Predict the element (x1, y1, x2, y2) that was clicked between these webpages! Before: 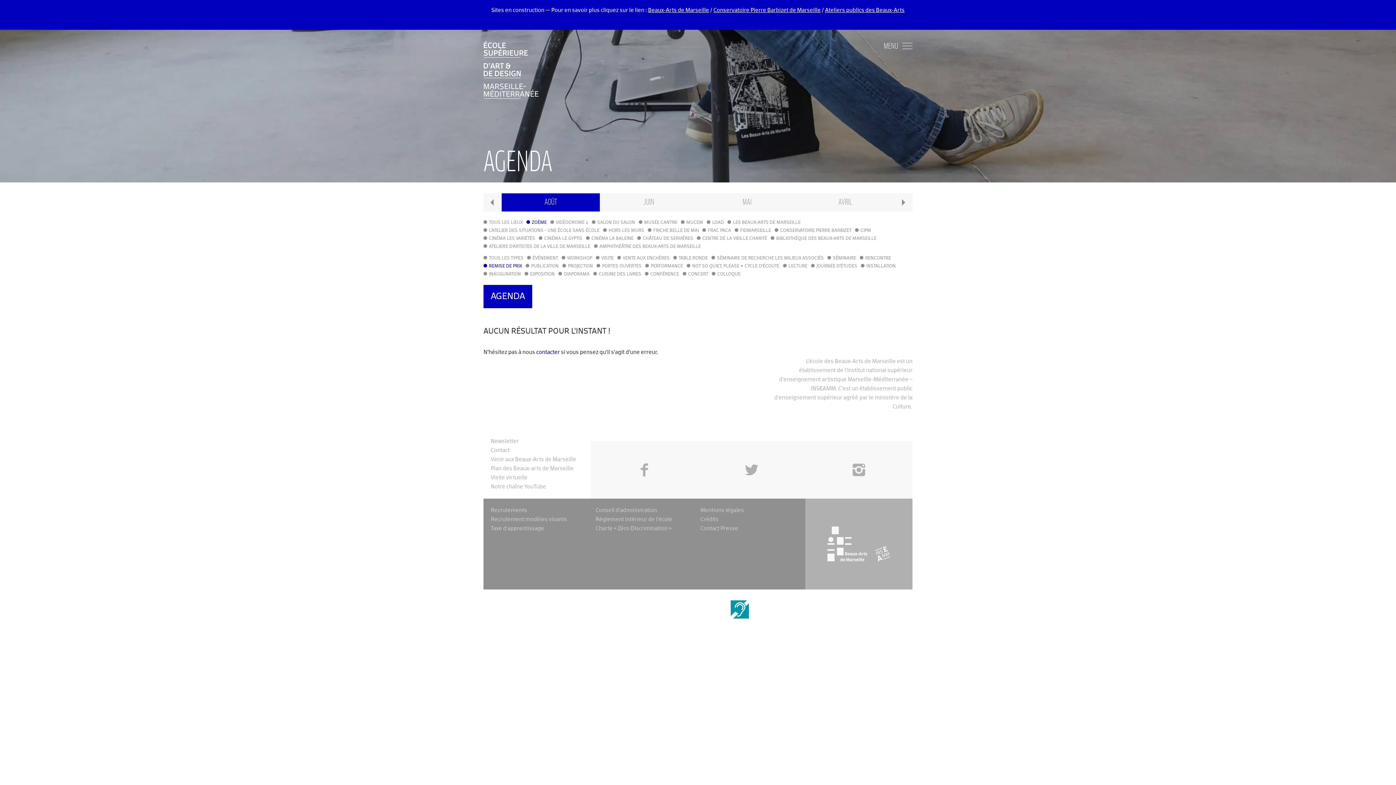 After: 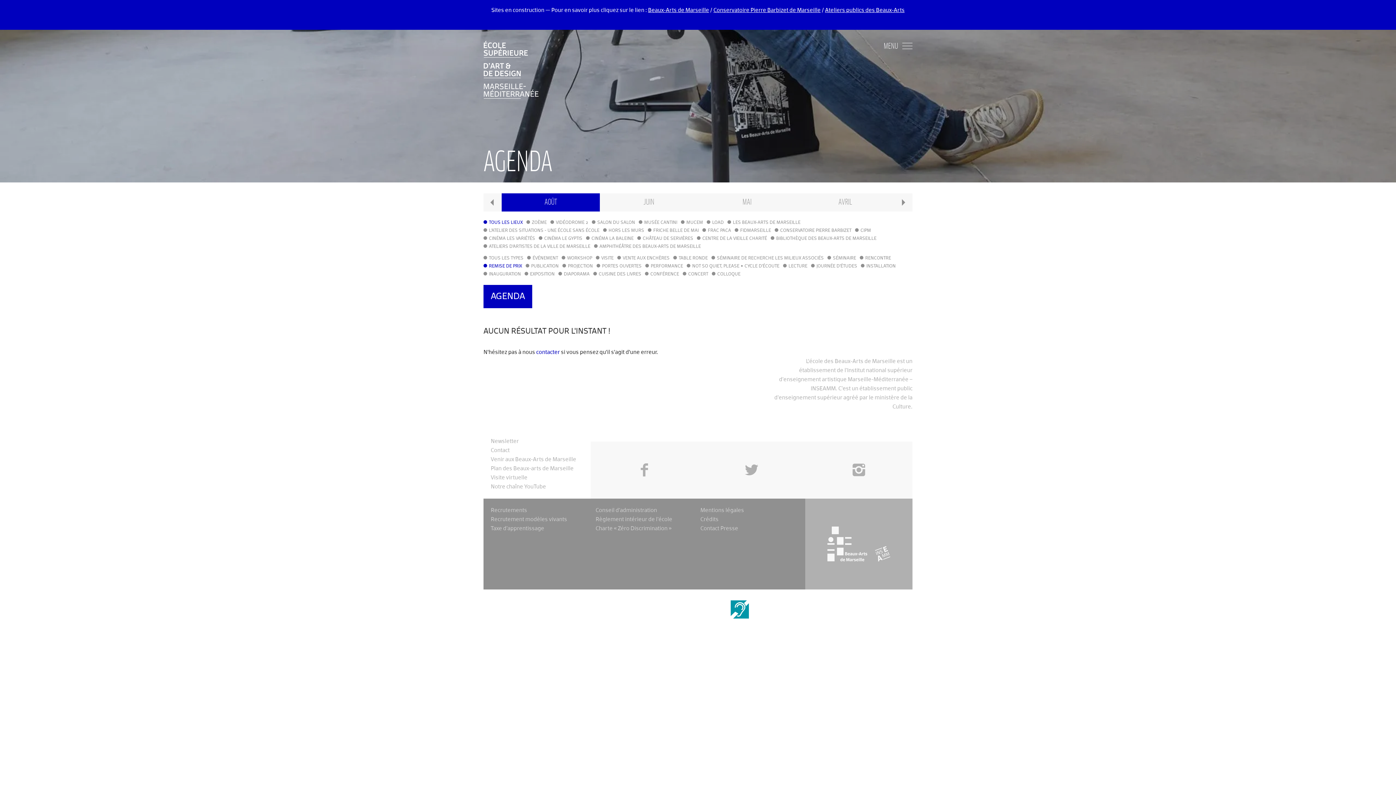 Action: bbox: (483, 218, 522, 226) label: TOUS LES LIEUX